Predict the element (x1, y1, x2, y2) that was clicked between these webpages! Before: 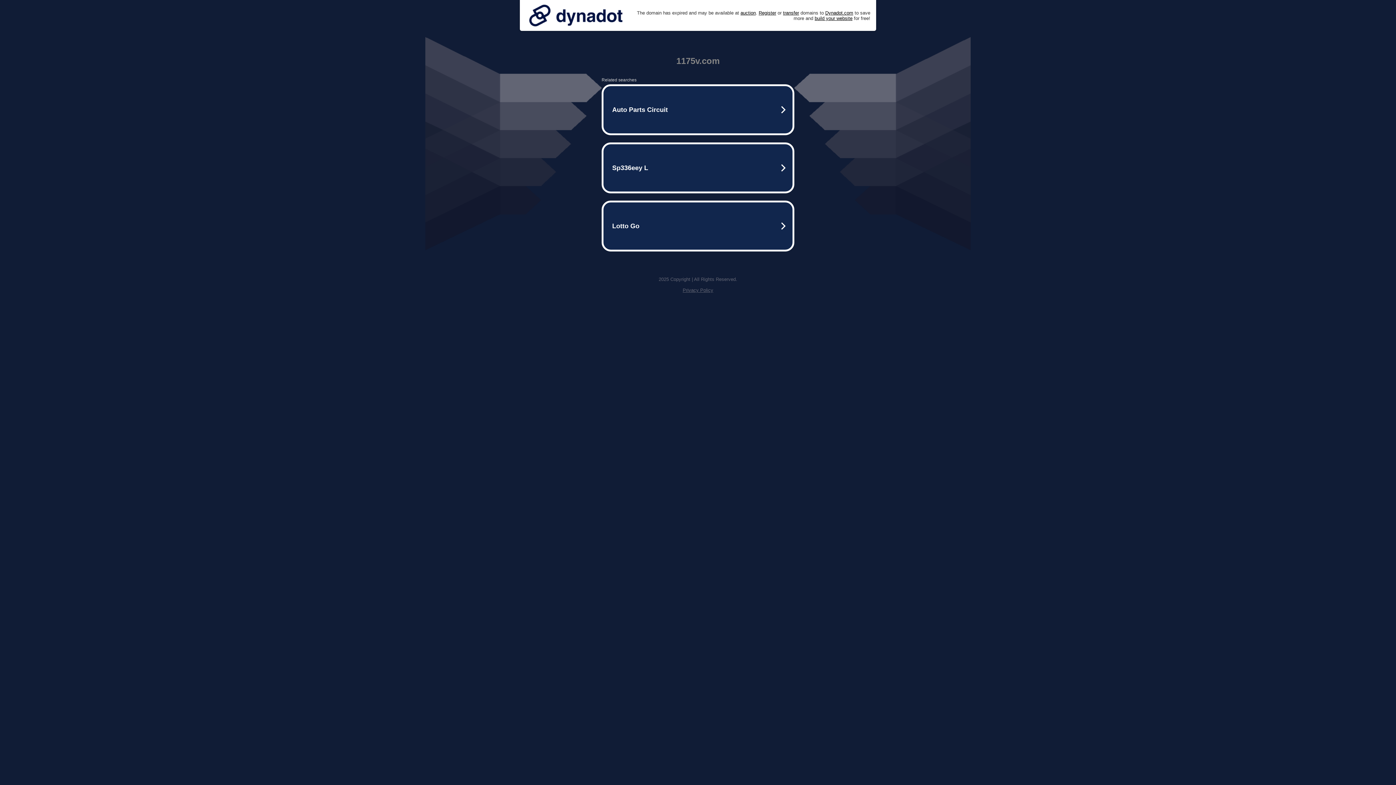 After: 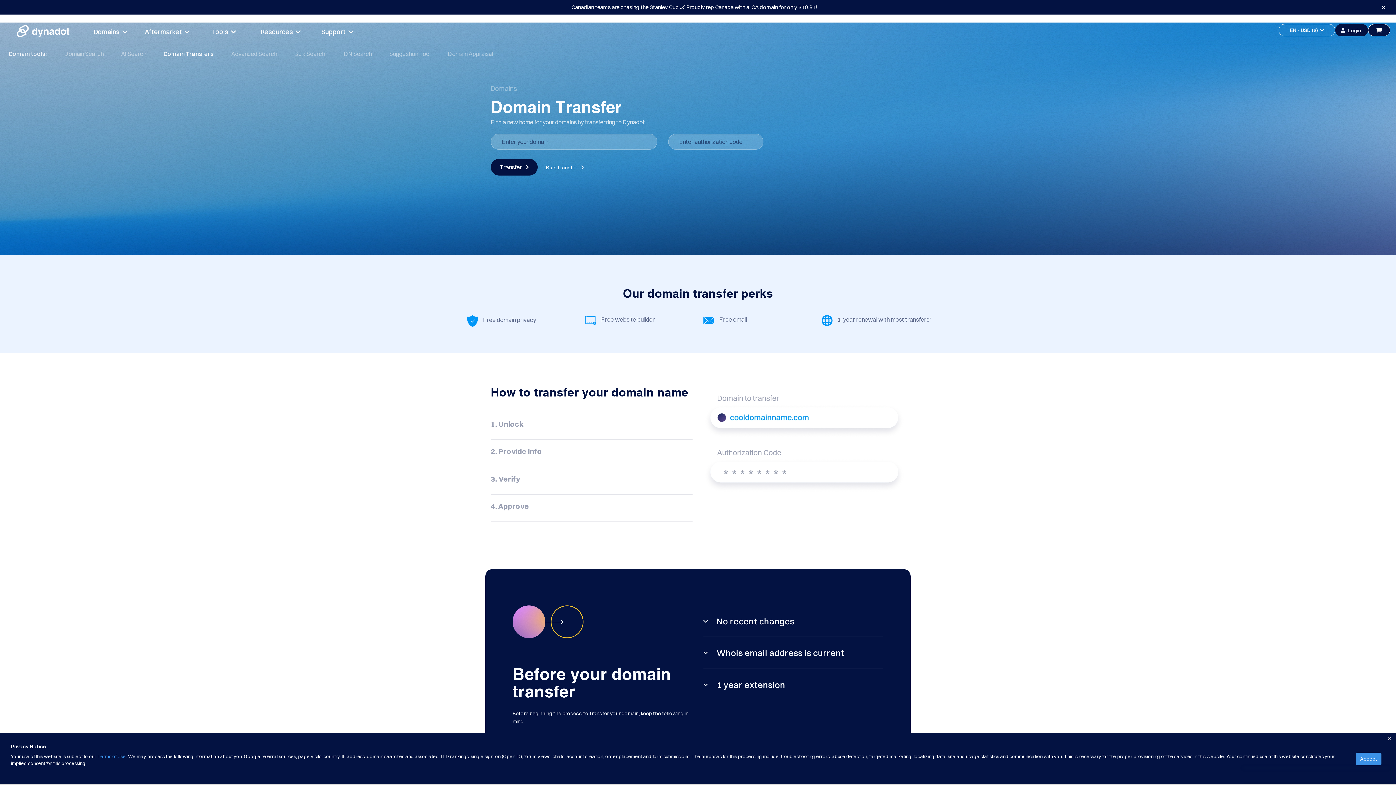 Action: bbox: (783, 10, 799, 15) label: transfer